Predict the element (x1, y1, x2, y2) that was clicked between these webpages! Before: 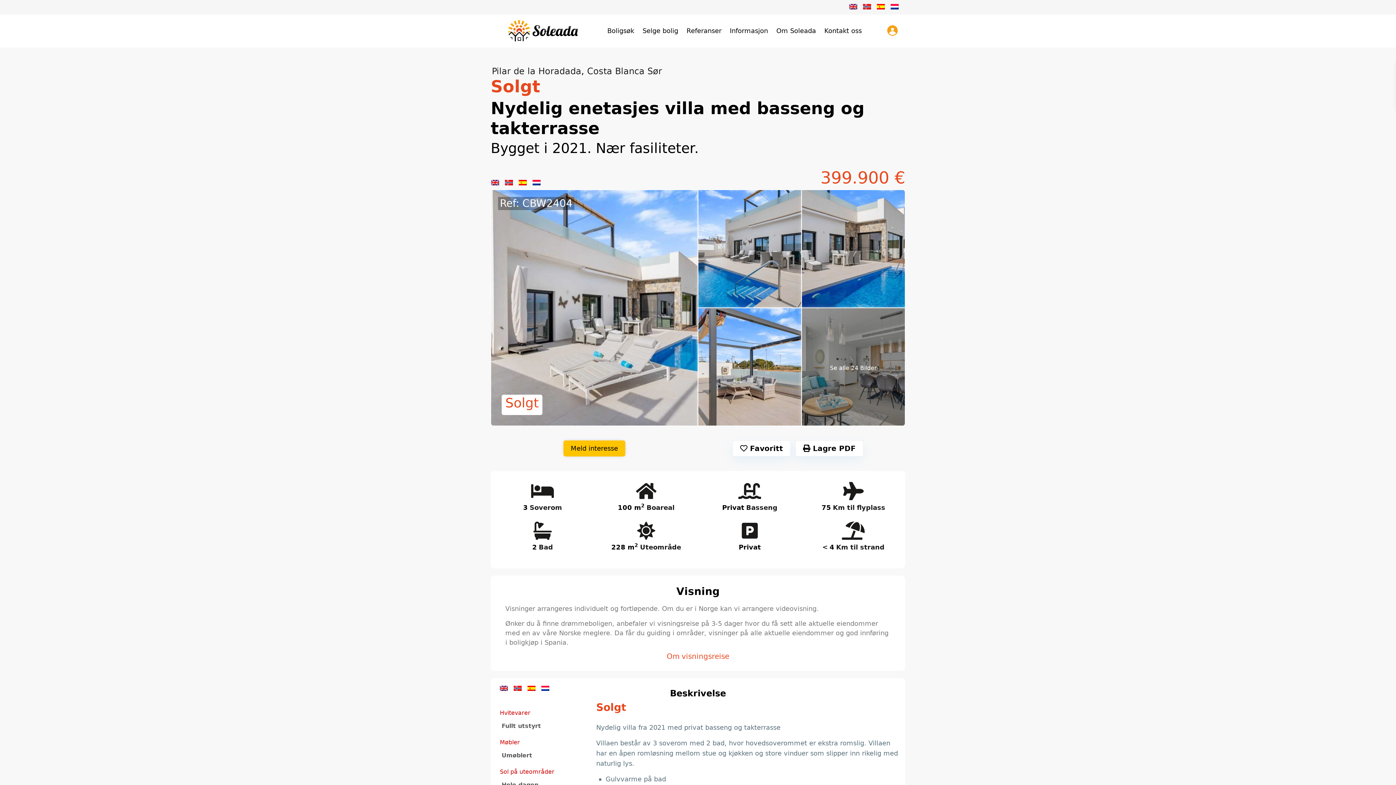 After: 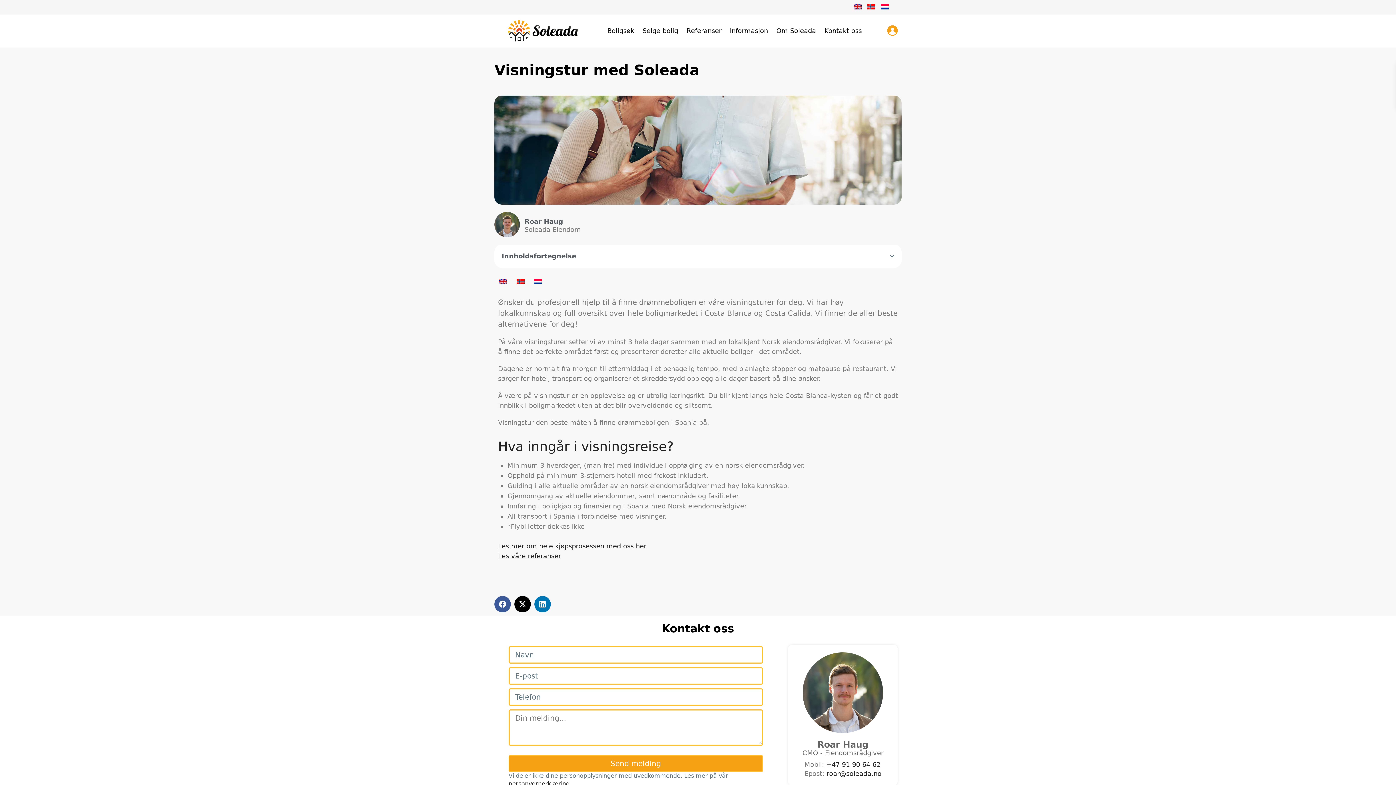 Action: bbox: (666, 652, 729, 661) label: Om visningsreise